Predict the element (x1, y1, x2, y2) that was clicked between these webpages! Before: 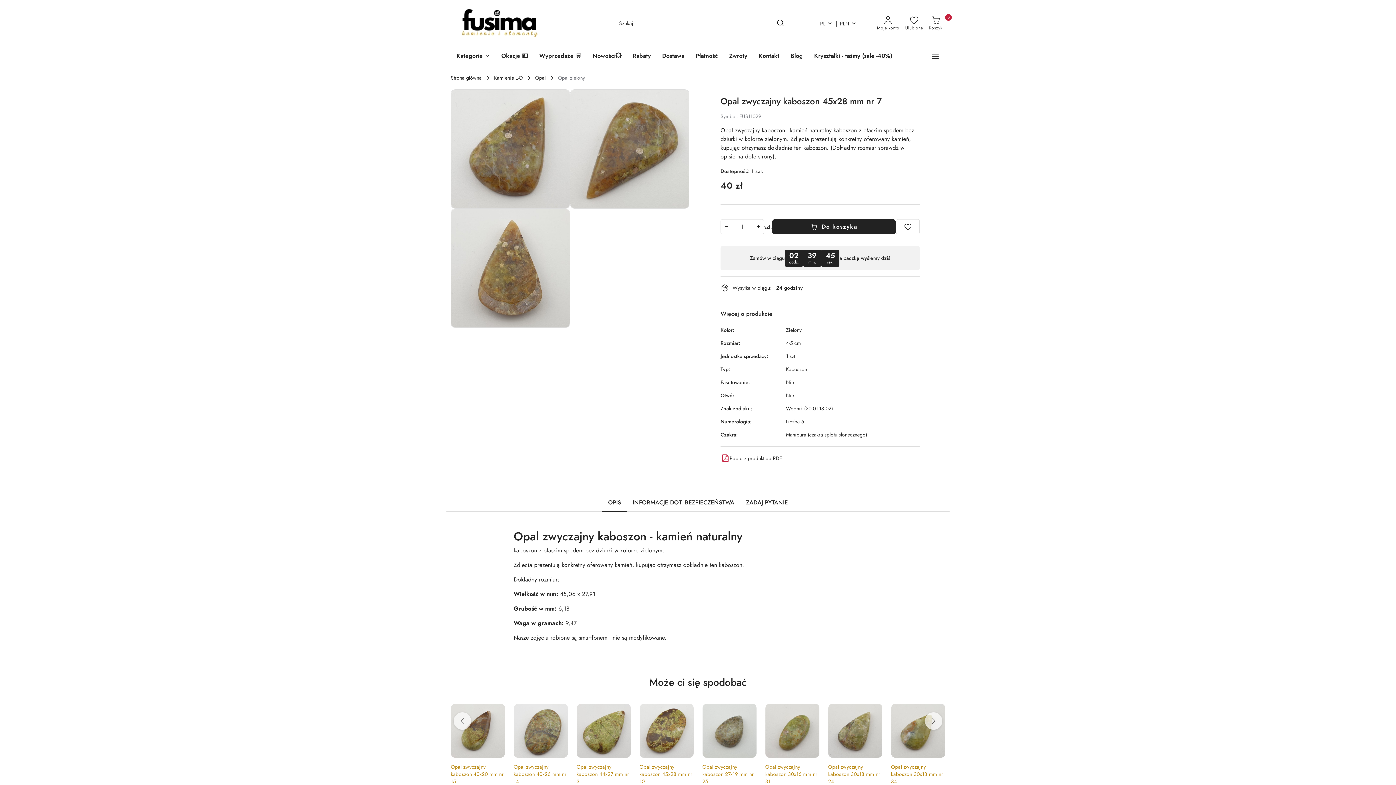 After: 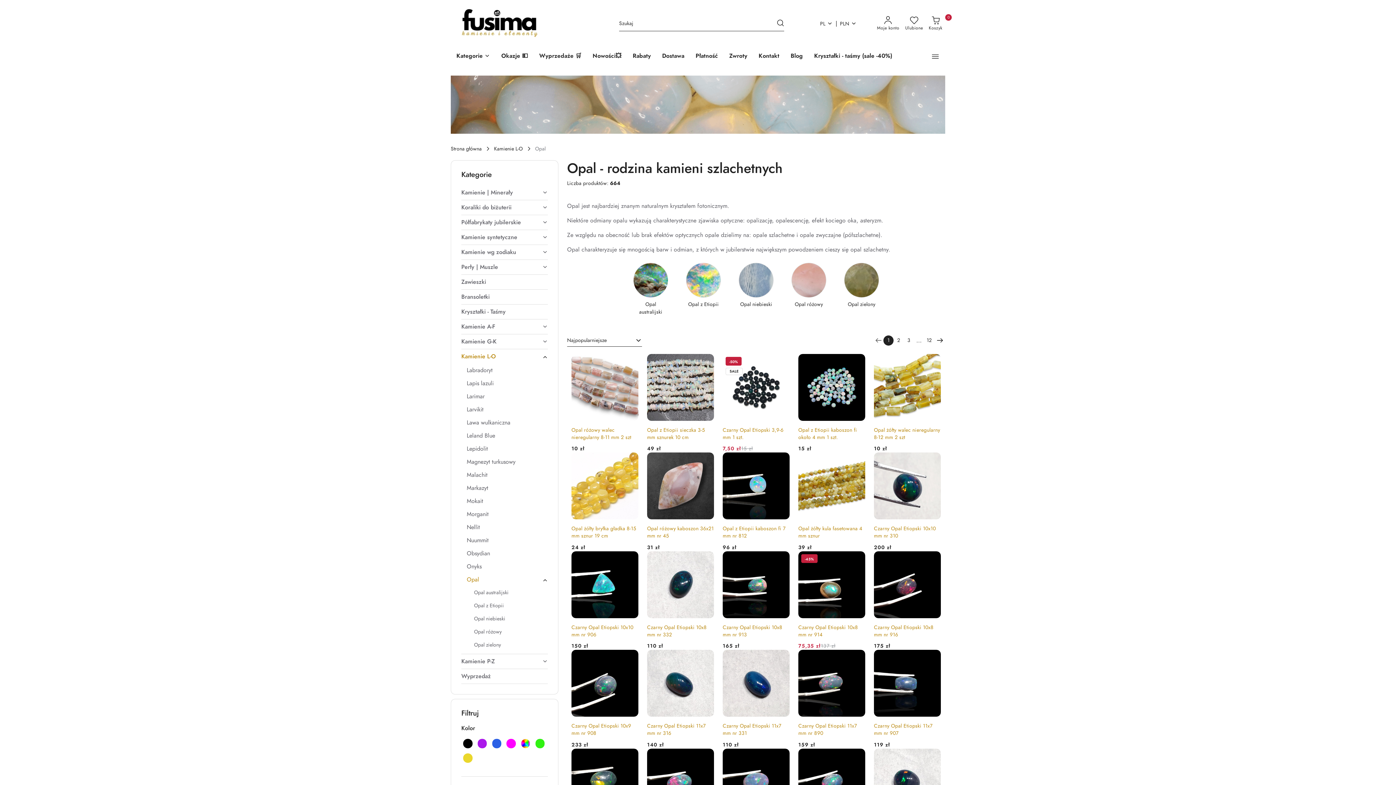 Action: label: Opal bbox: (535, 75, 545, 80)